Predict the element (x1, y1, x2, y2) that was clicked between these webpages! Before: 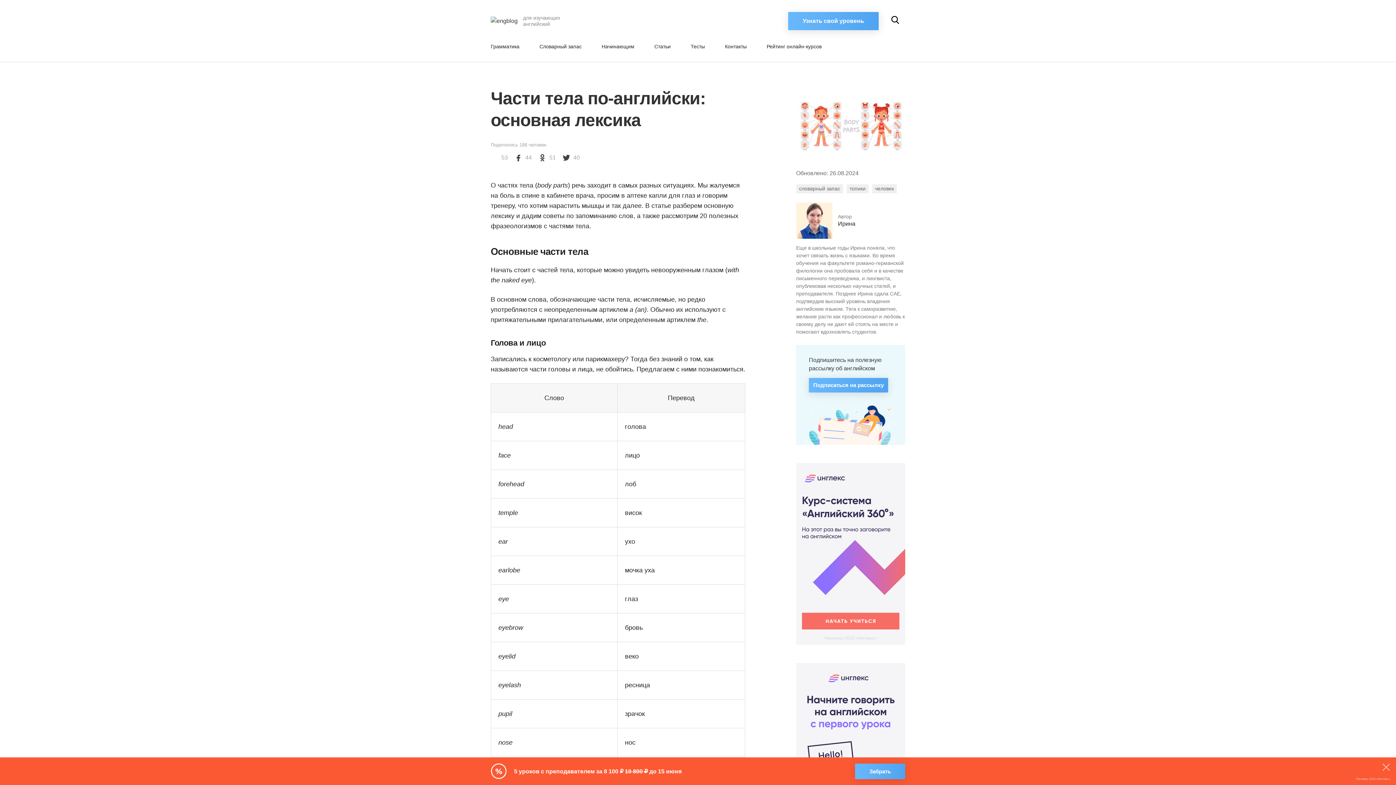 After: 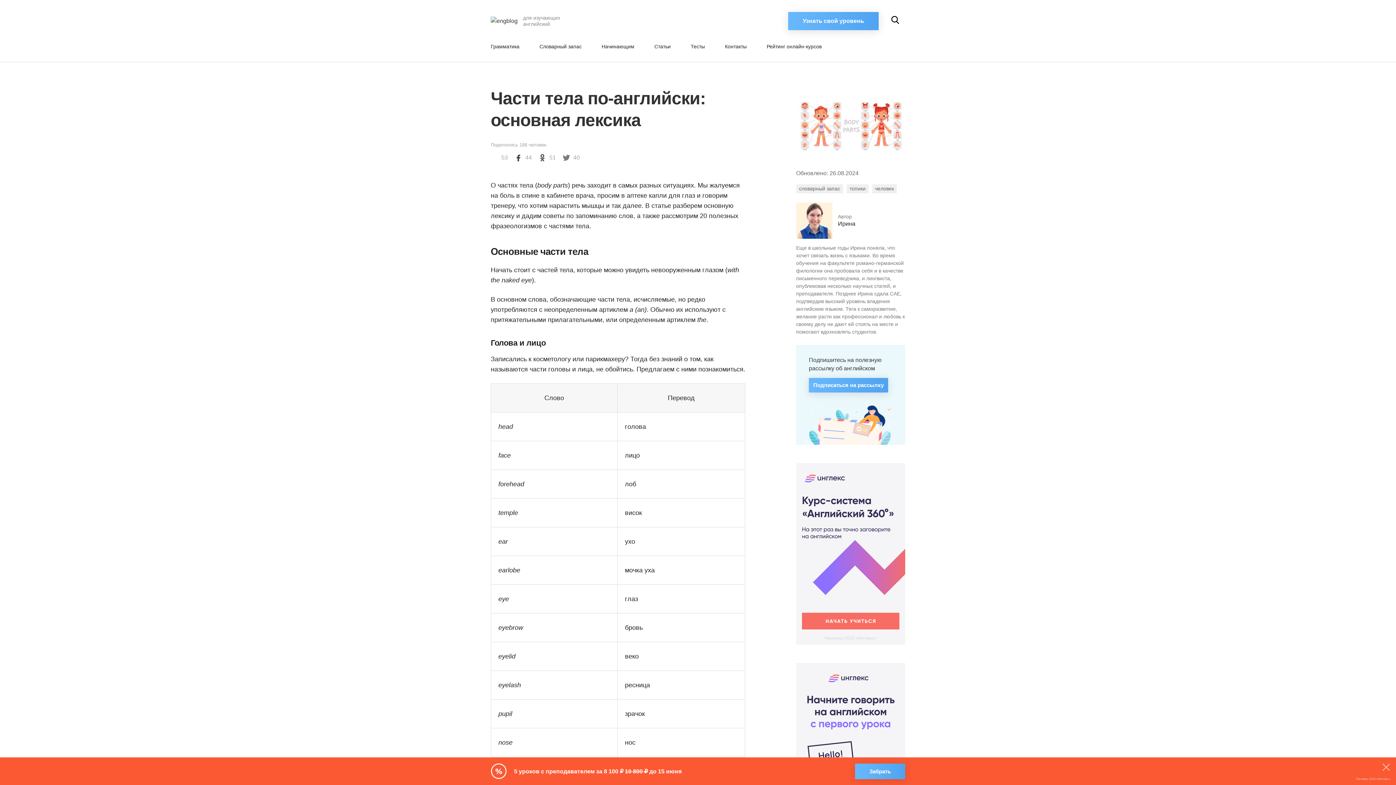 Action: label:   bbox: (562, 154, 573, 160)